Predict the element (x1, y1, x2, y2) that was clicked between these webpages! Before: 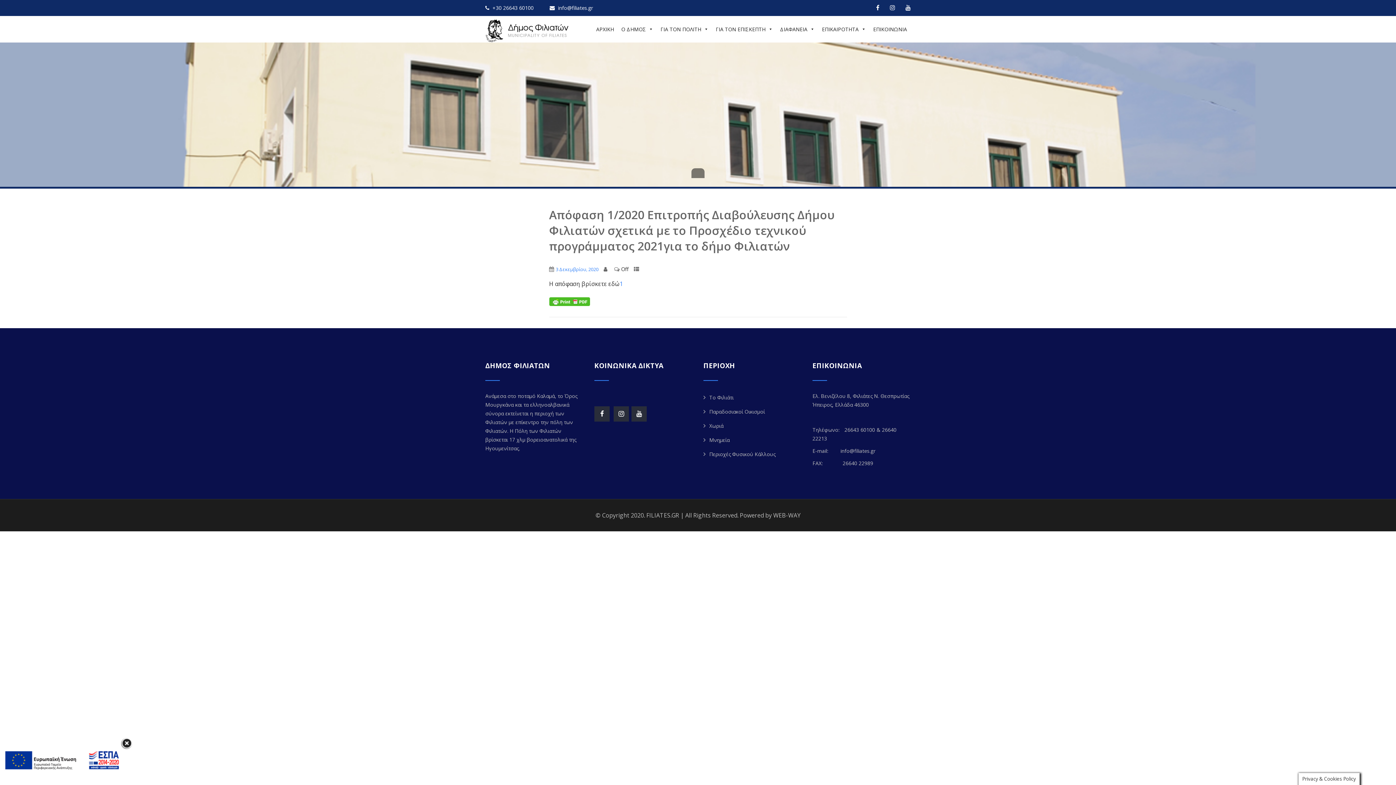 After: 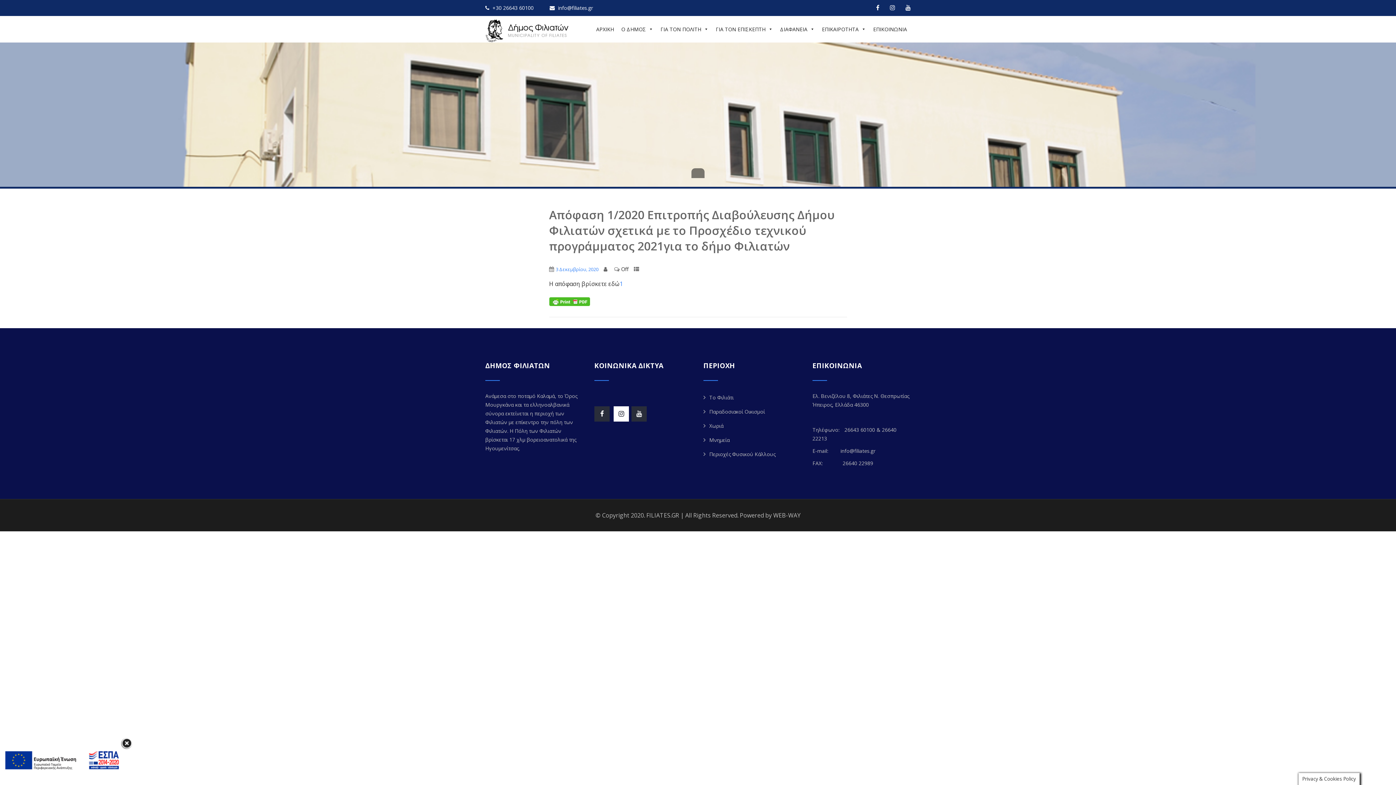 Action: bbox: (613, 406, 629, 421)